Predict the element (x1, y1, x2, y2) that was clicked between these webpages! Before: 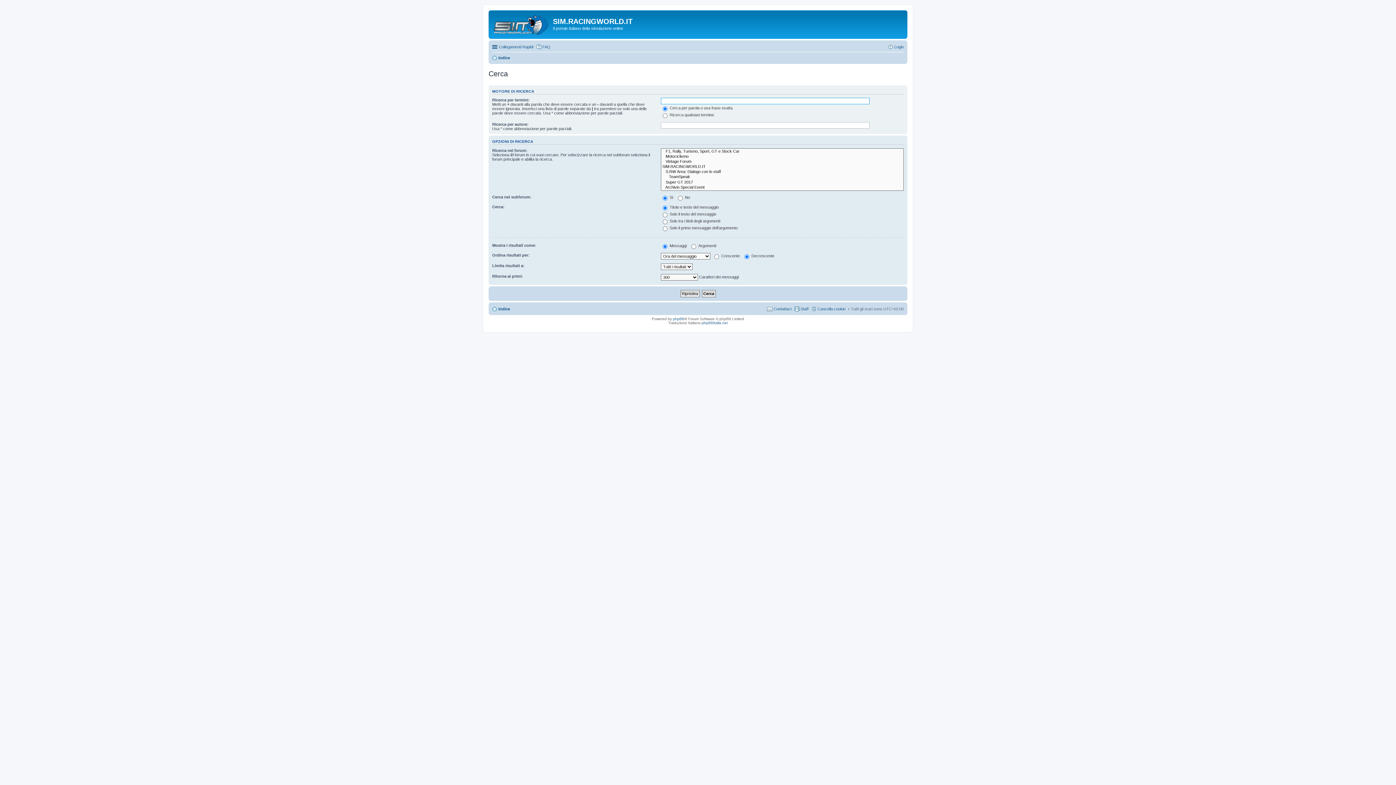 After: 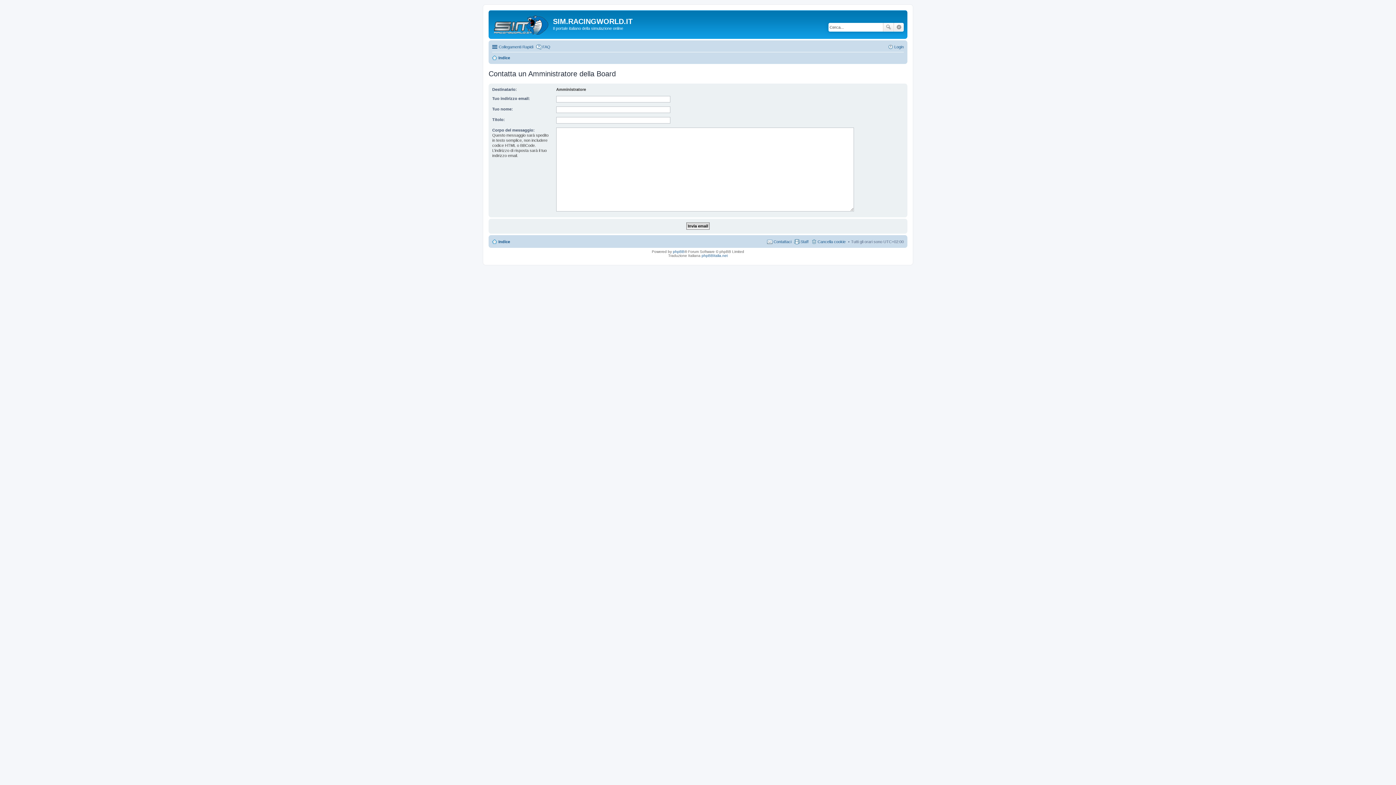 Action: label: Contattaci bbox: (767, 304, 791, 313)